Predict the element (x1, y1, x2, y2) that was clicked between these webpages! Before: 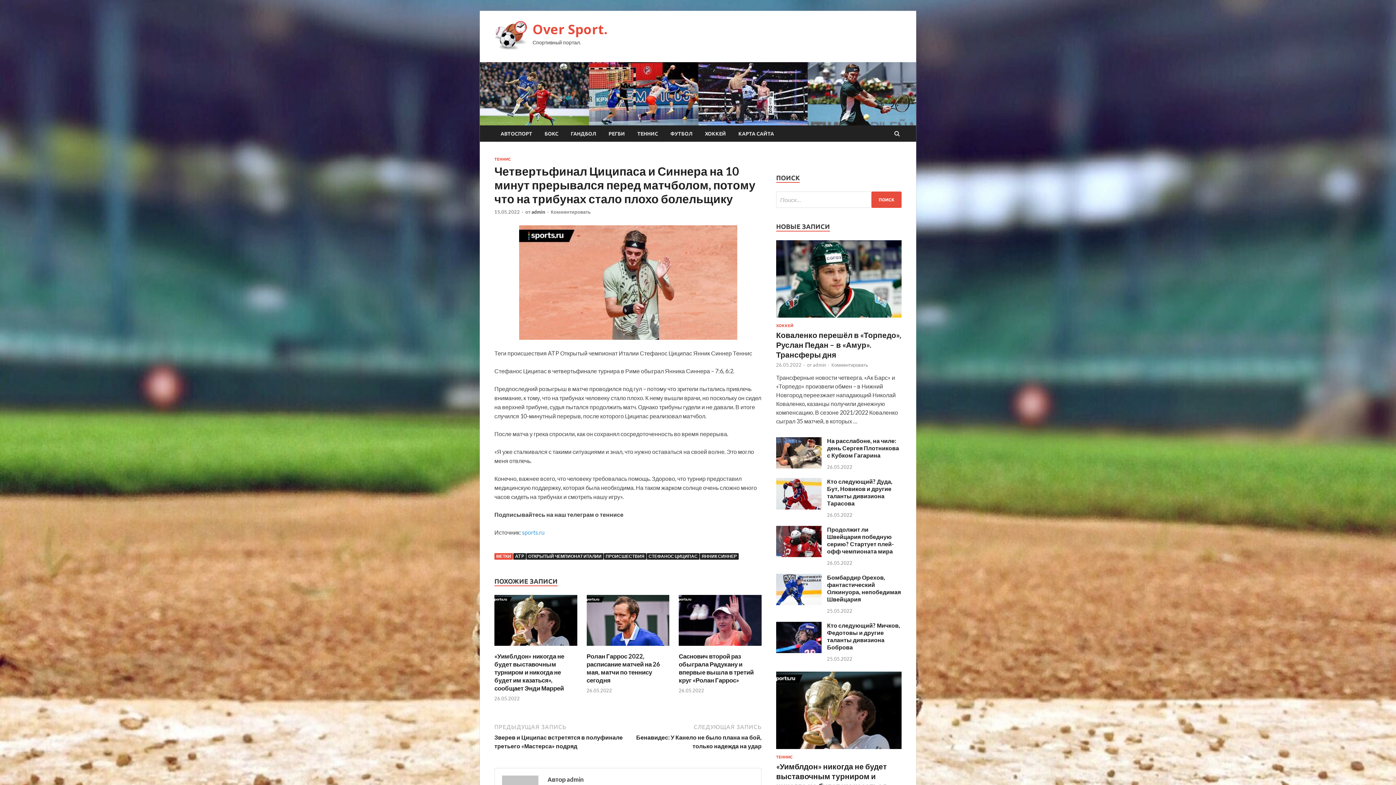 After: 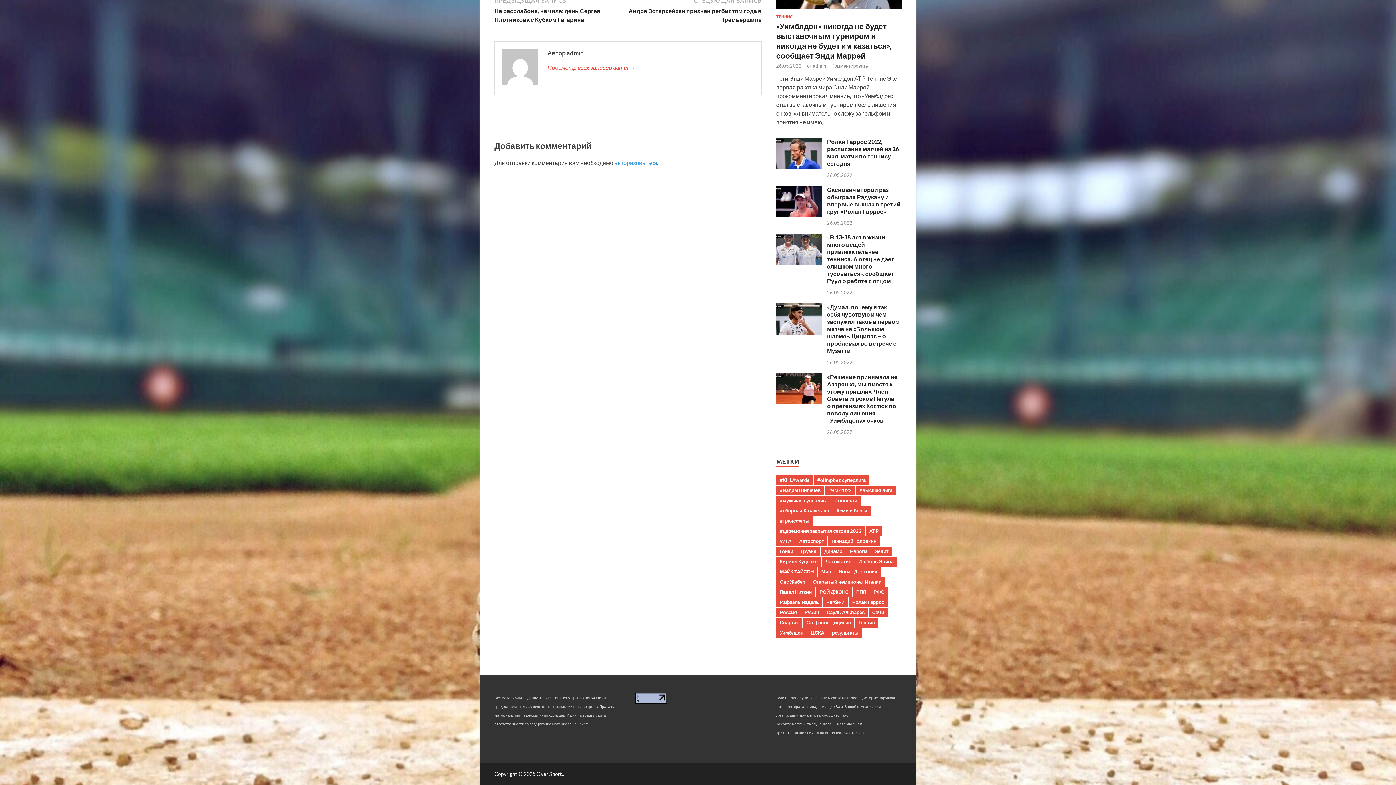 Action: bbox: (831, 362, 868, 368) label: Комментировать